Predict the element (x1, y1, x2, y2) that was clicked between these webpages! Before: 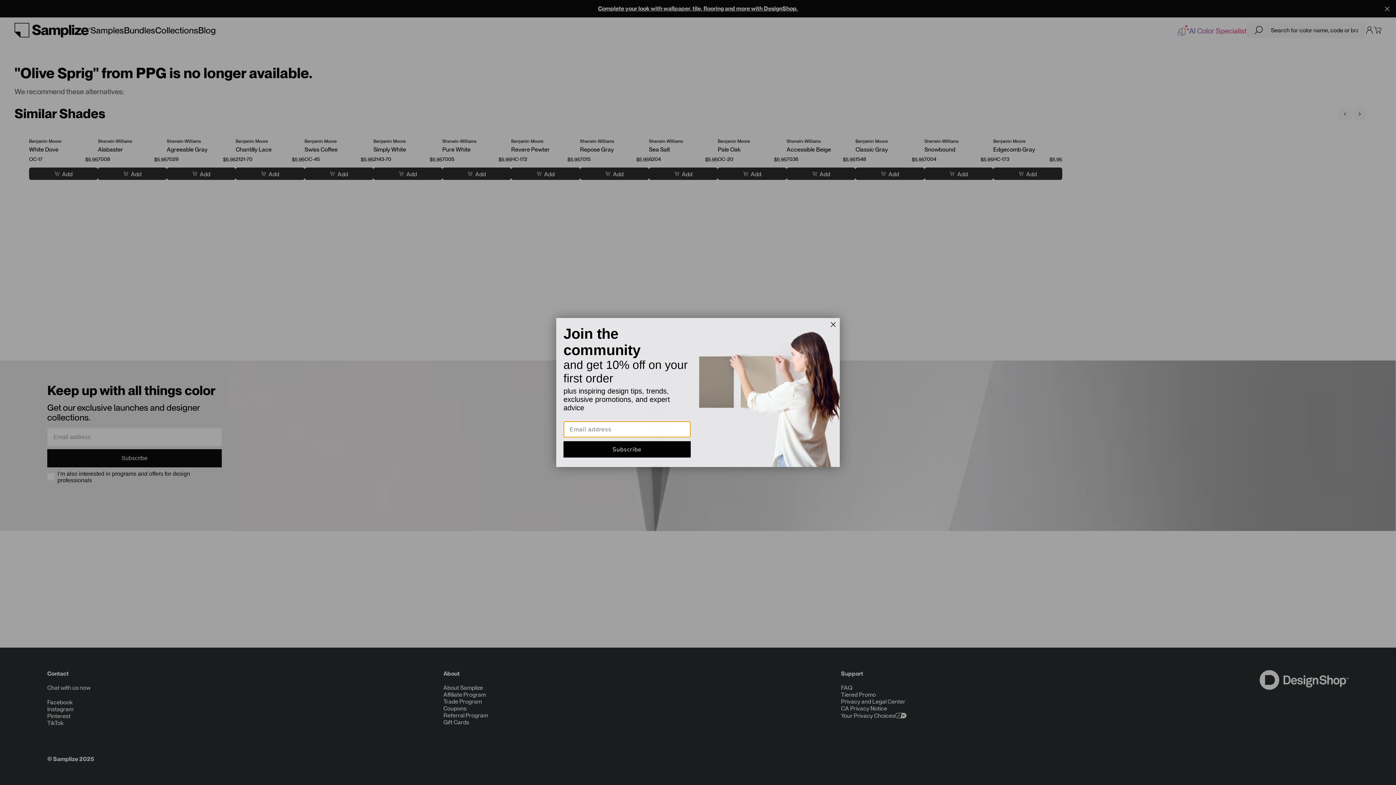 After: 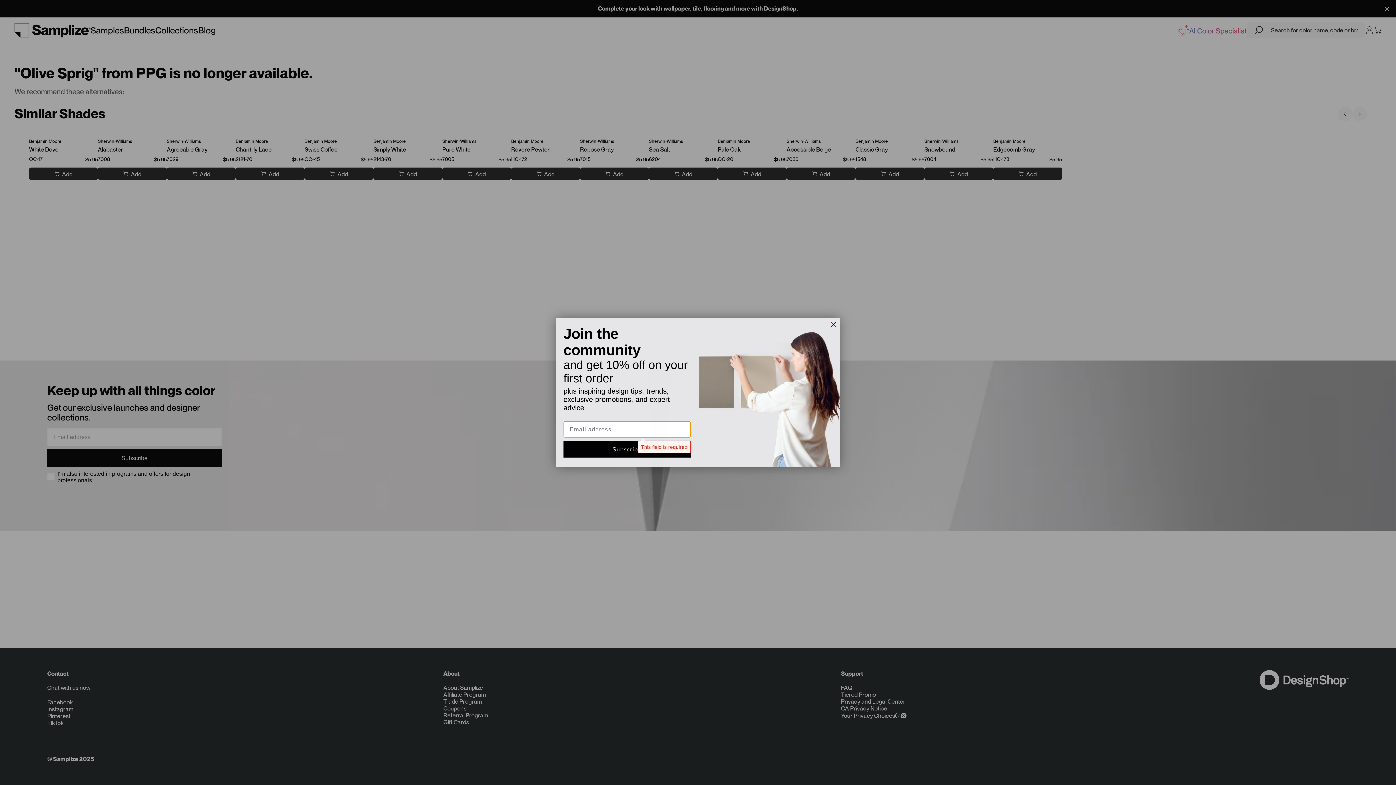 Action: label: Subscribe bbox: (563, 441, 690, 457)